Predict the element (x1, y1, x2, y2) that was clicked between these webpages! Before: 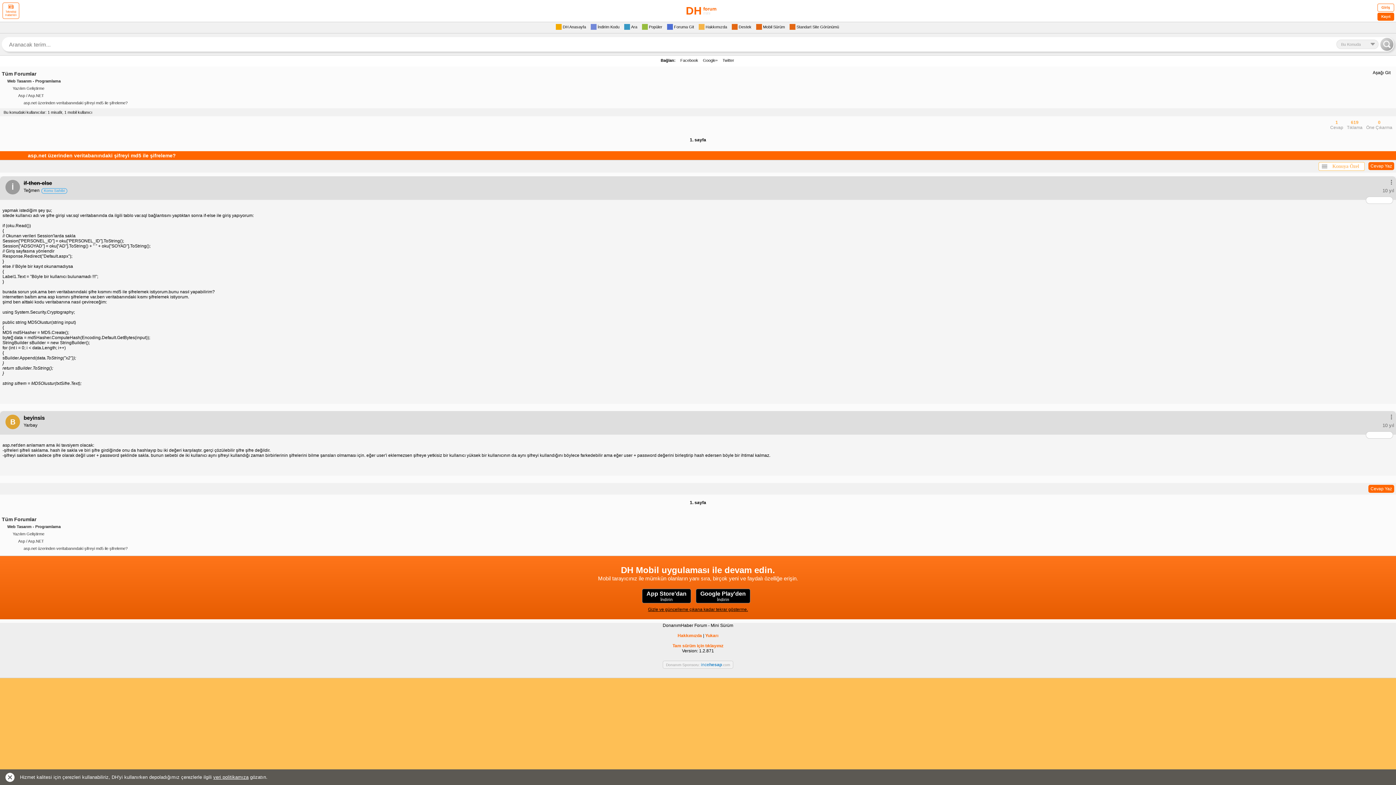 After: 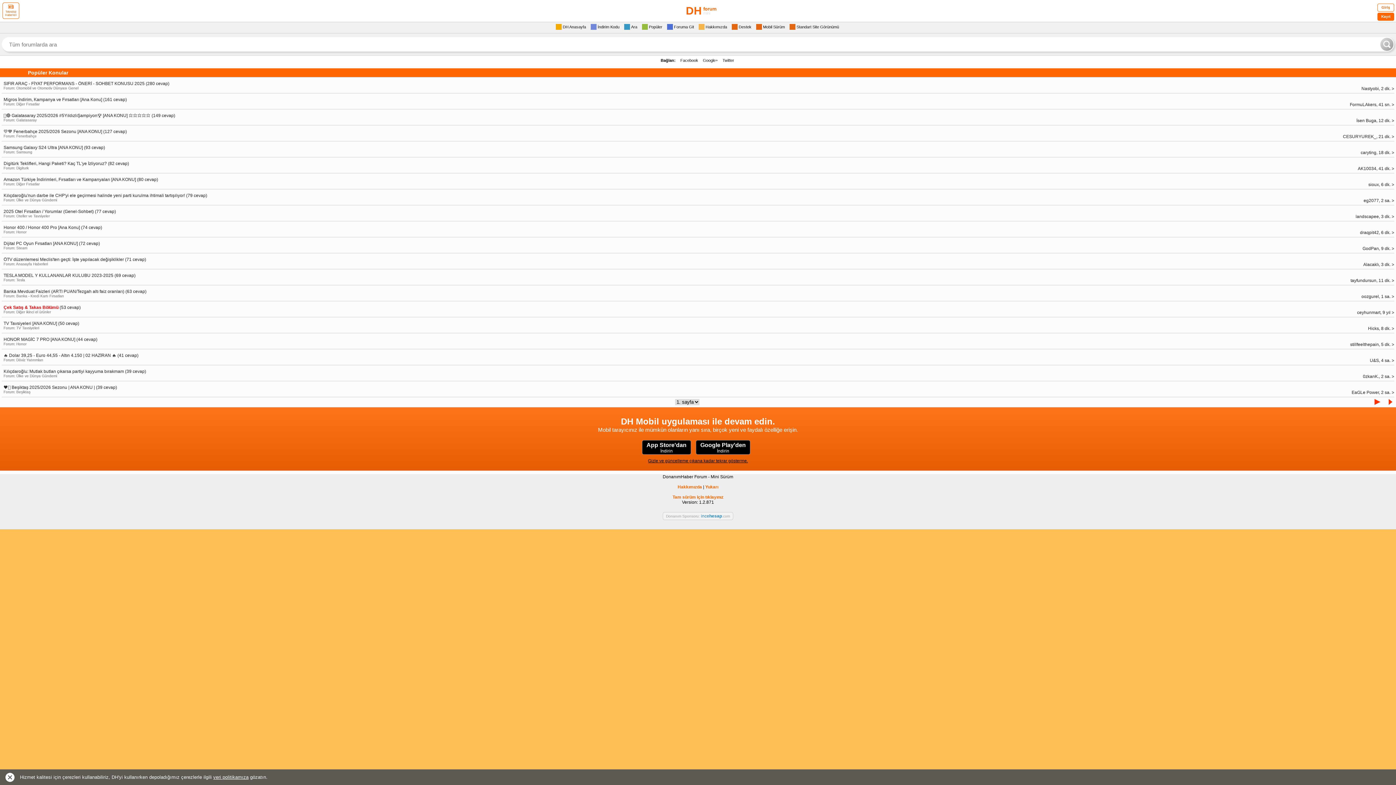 Action: bbox: (642, 24, 663, 29) label: Popüler